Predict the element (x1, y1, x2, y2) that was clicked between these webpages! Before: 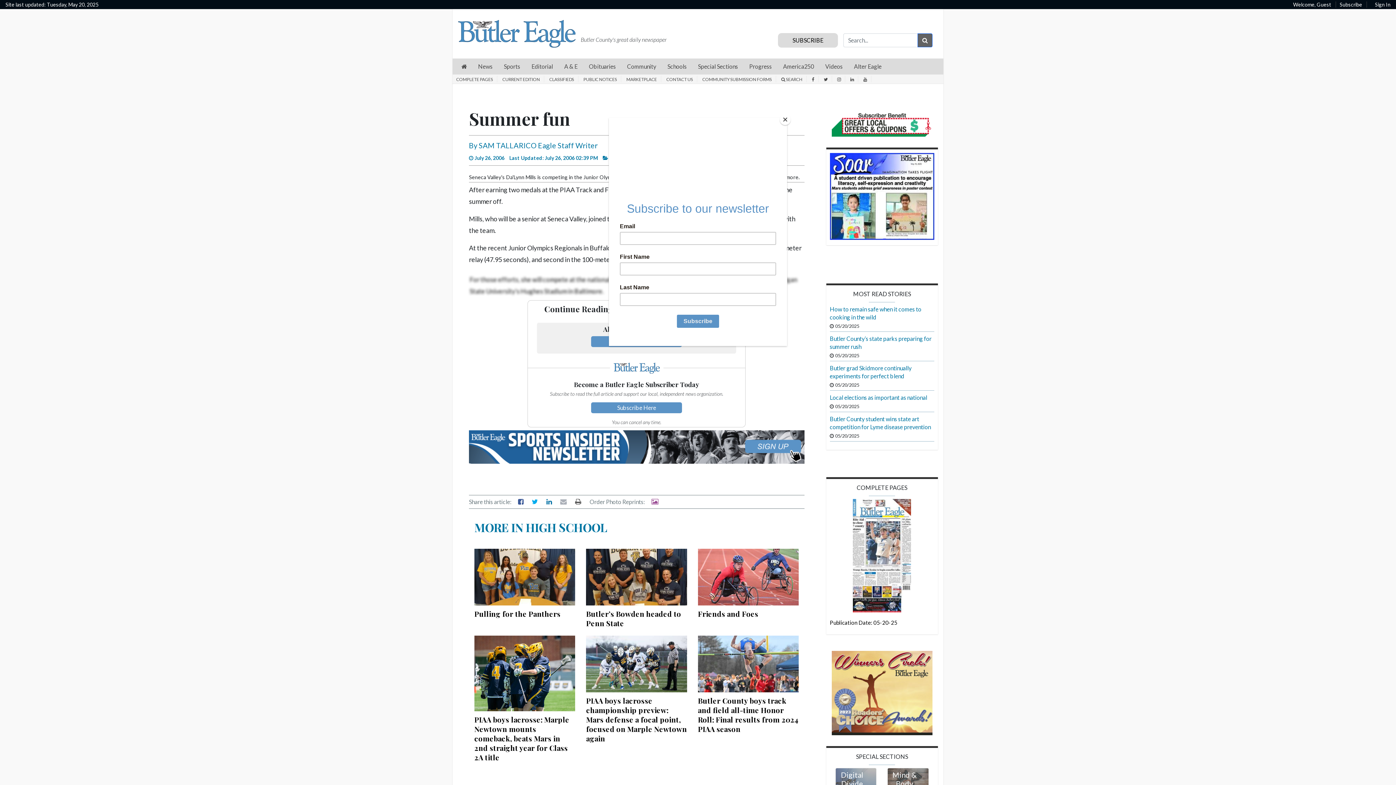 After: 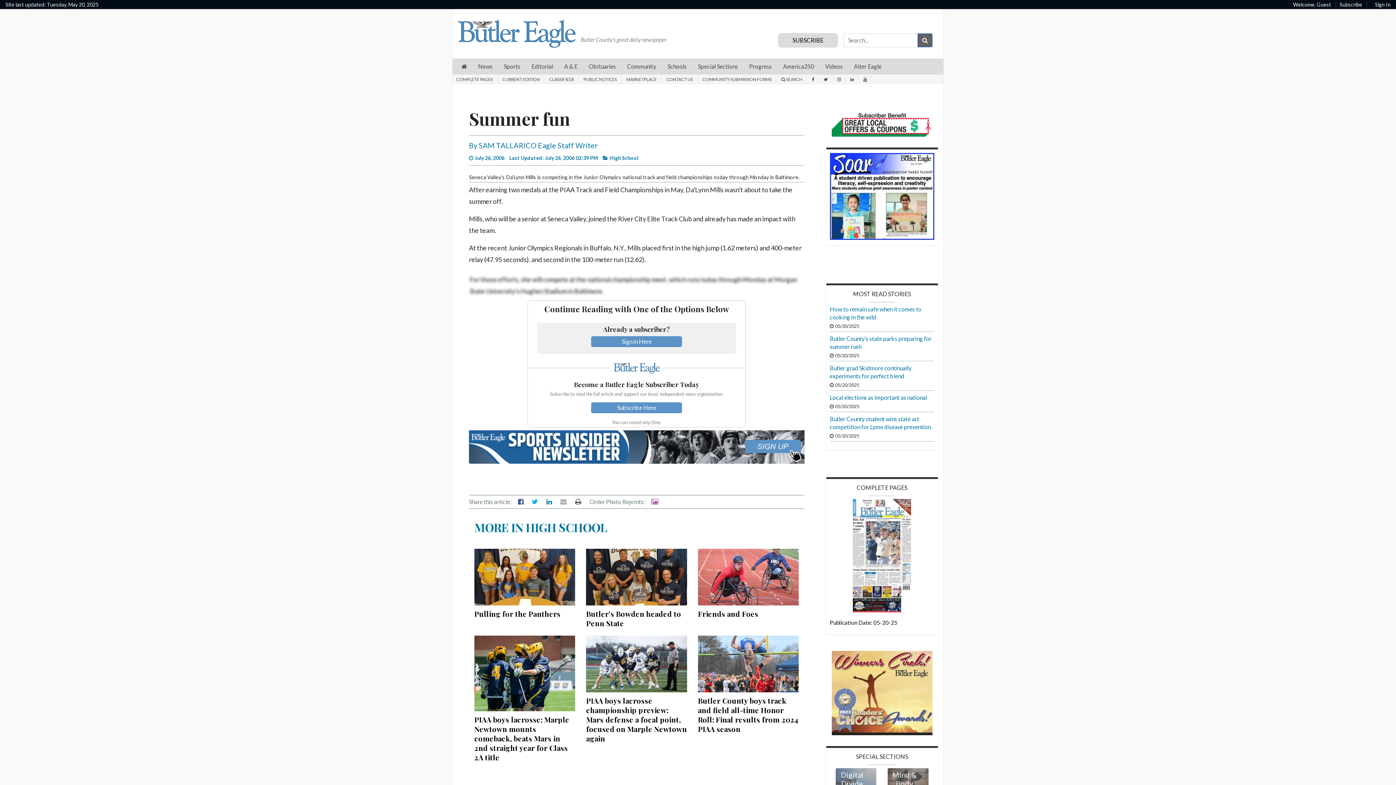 Action: label: Close bbox: (780, 114, 790, 125)